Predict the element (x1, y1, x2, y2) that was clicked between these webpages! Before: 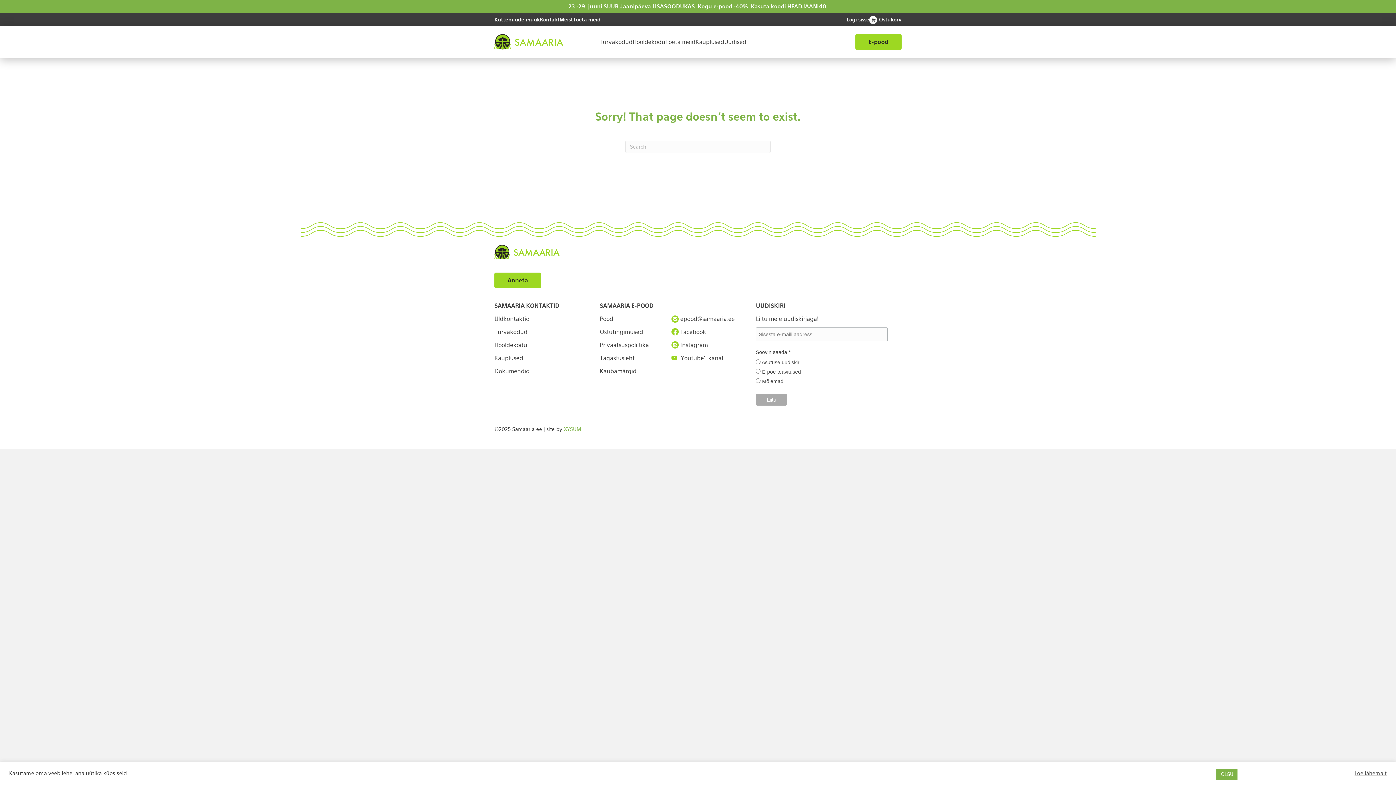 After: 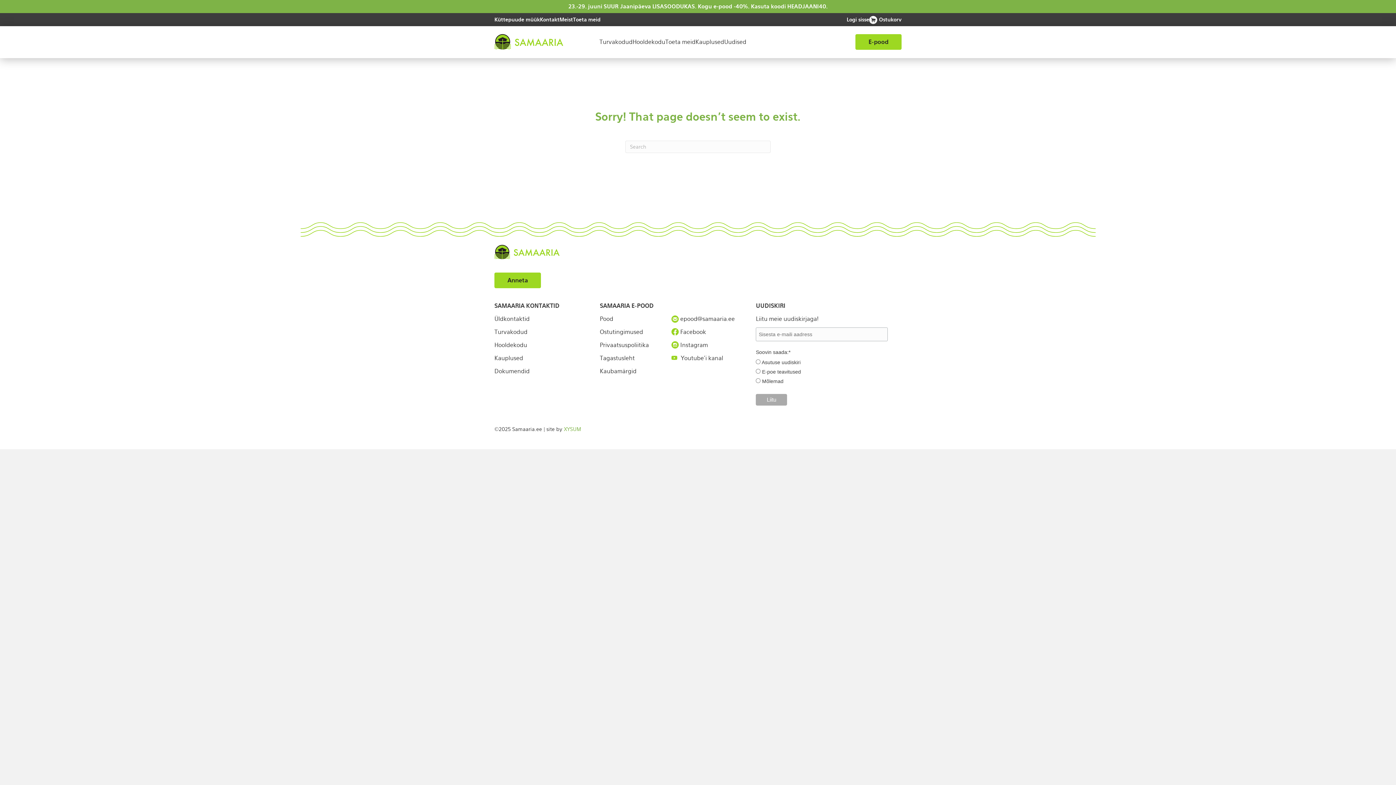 Action: label: OLGU bbox: (1216, 769, 1237, 780)